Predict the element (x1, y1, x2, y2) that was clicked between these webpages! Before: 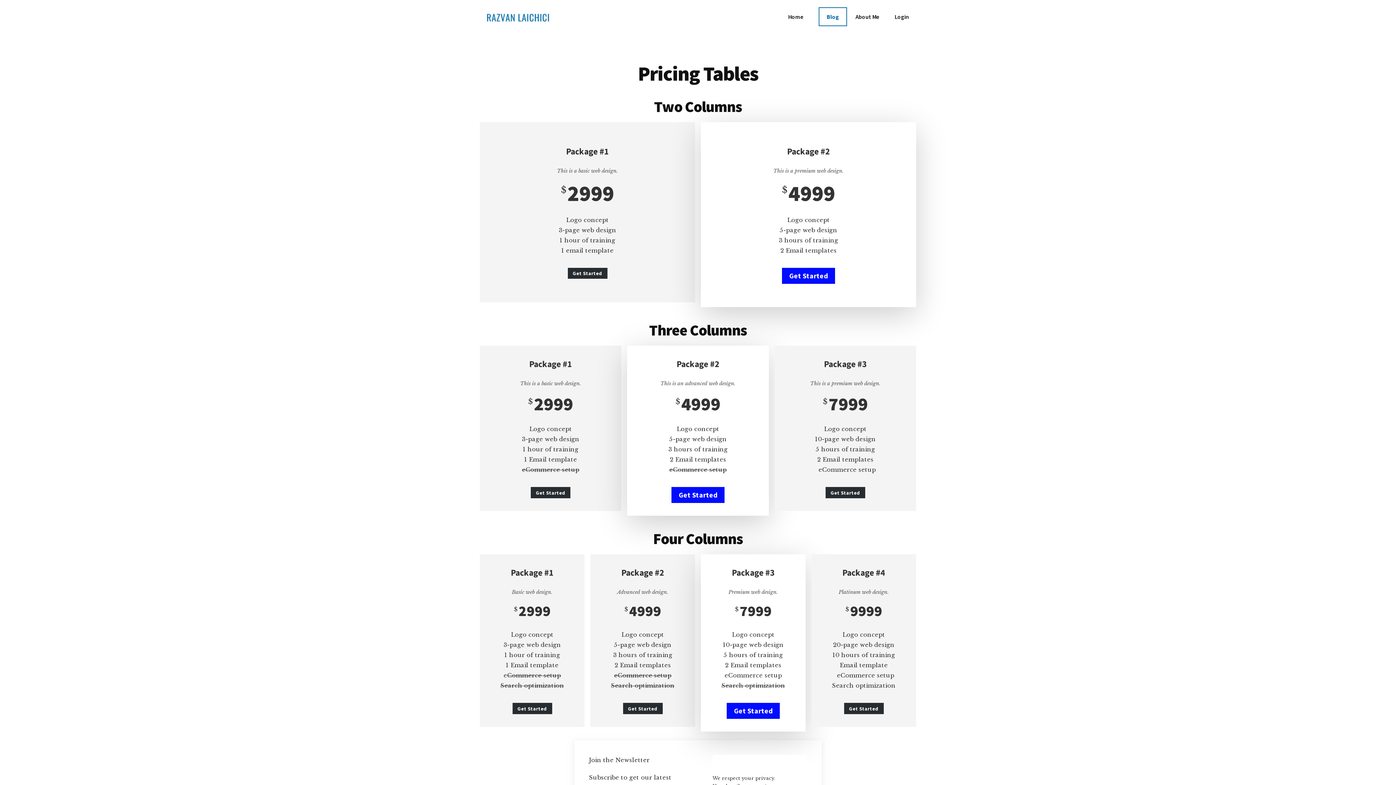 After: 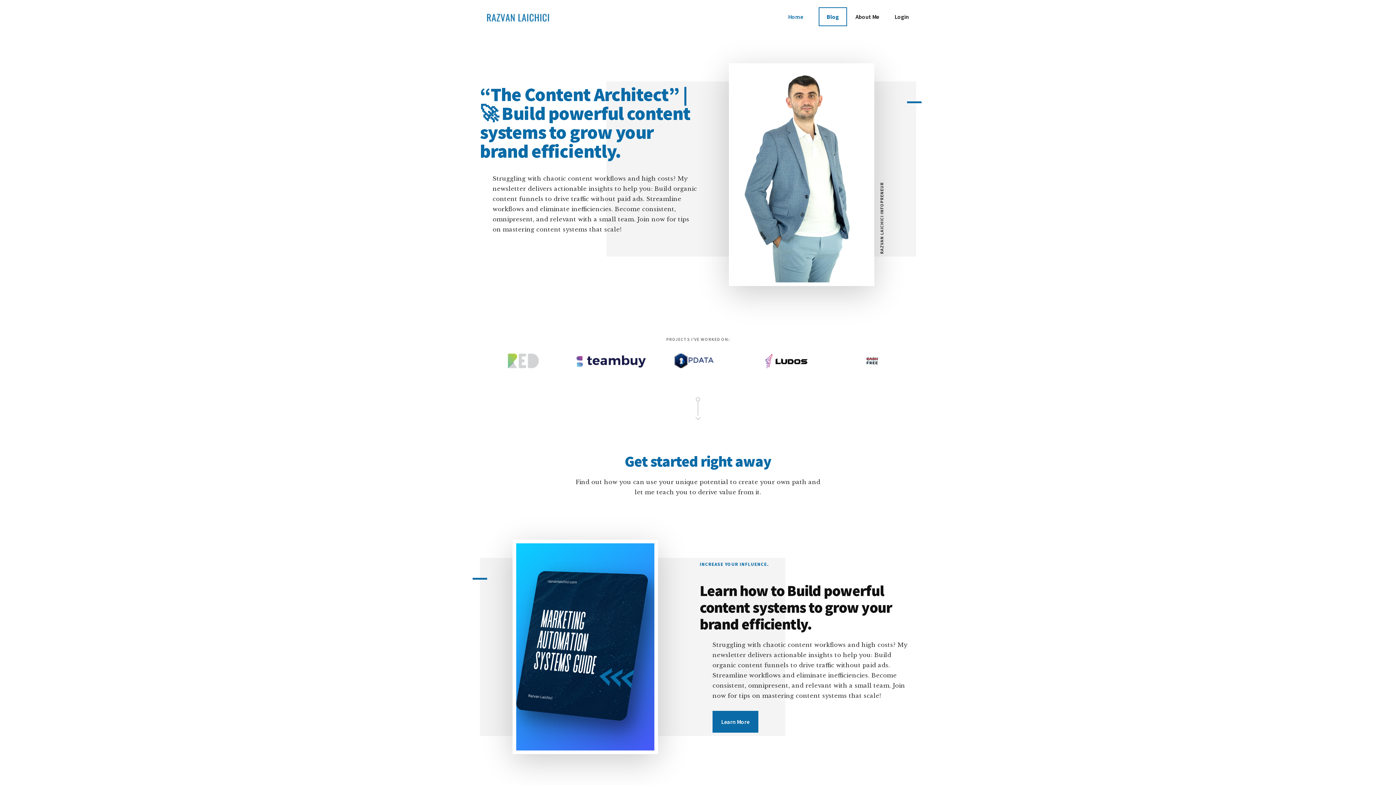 Action: bbox: (480, 21, 556, 29)